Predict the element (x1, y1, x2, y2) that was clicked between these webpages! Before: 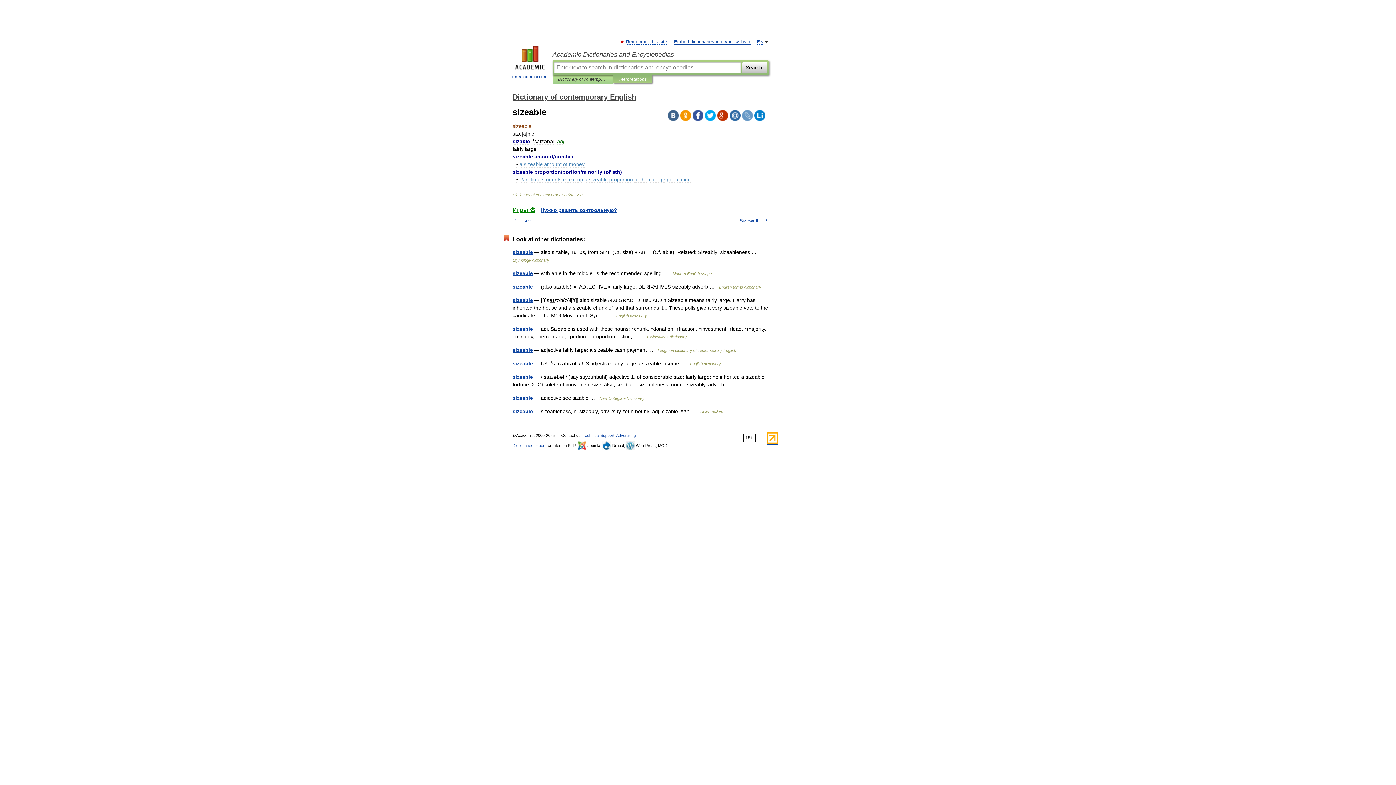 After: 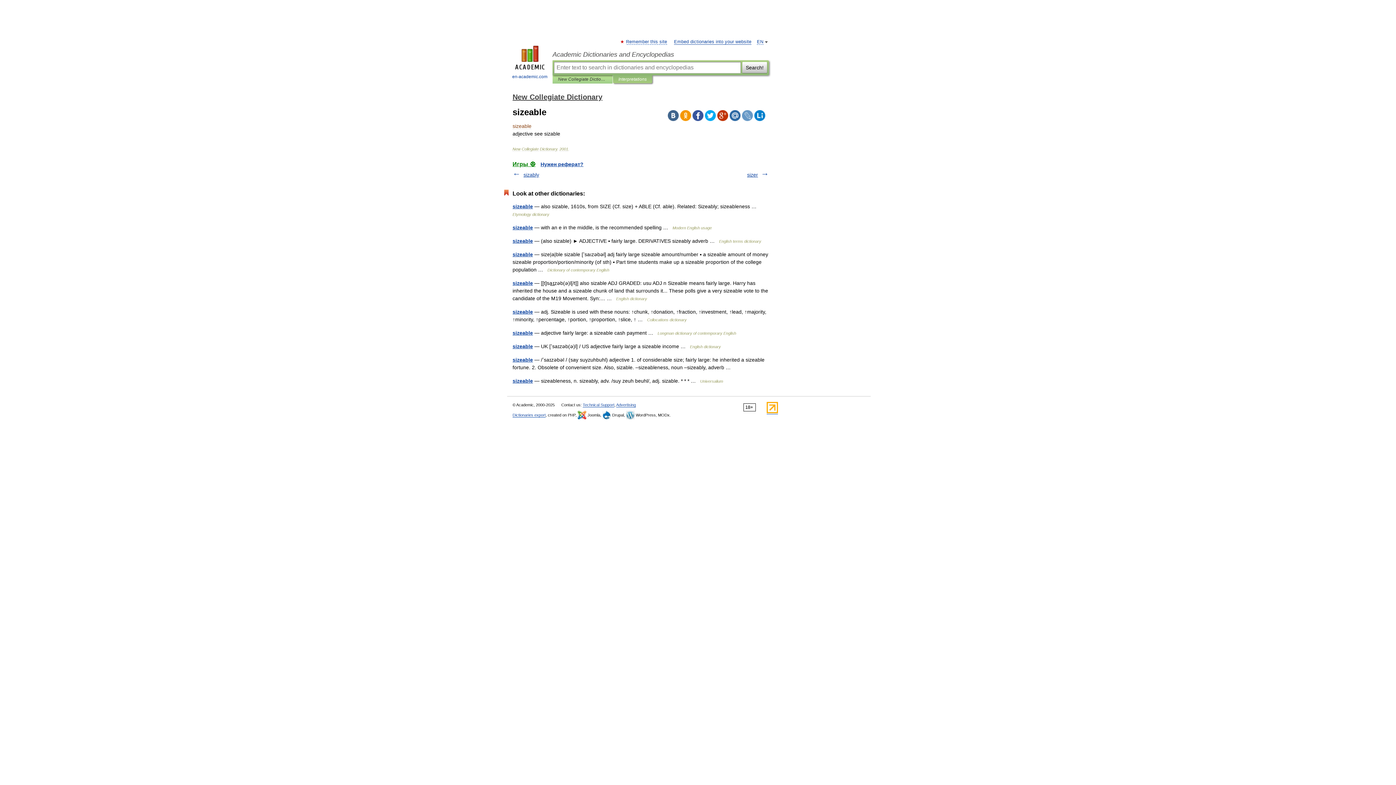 Action: label: sizeable bbox: (512, 395, 533, 401)